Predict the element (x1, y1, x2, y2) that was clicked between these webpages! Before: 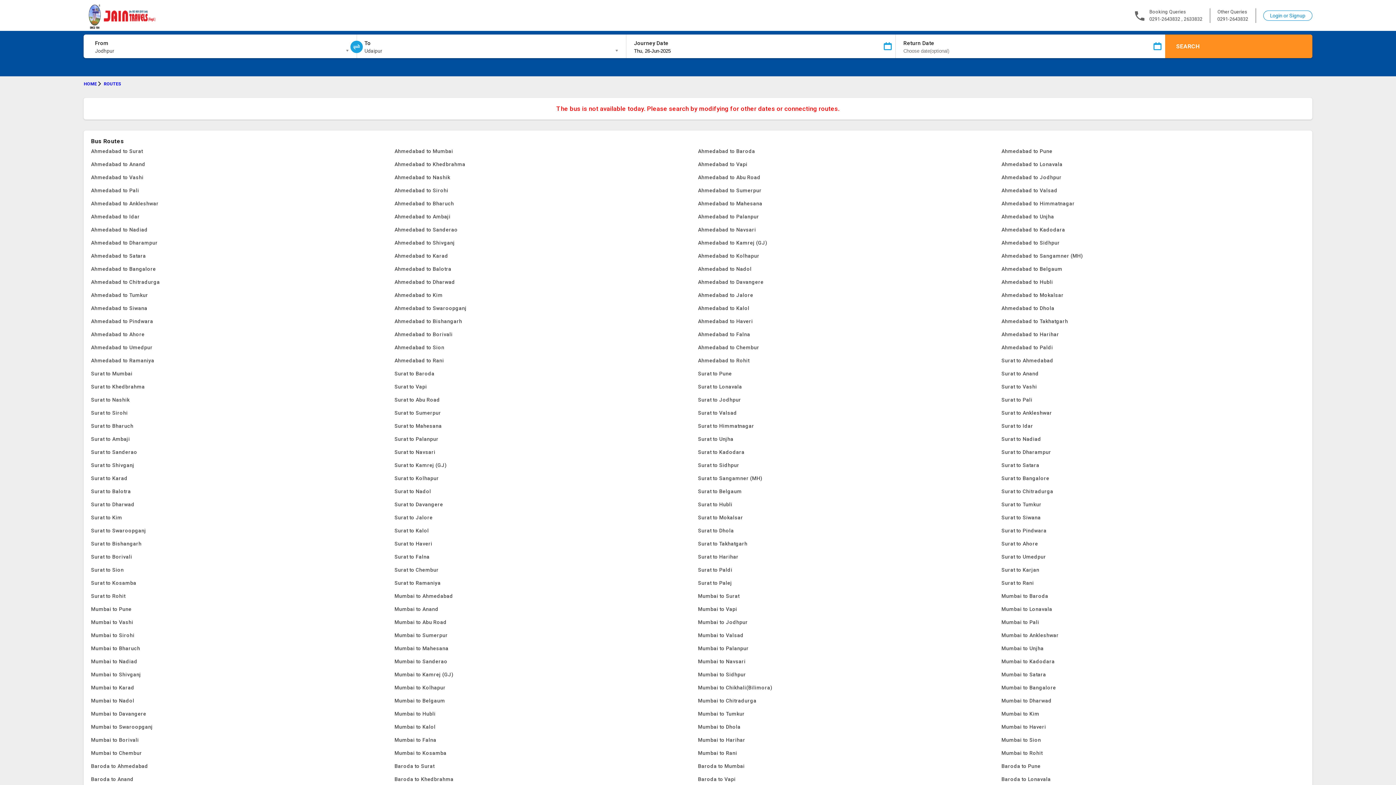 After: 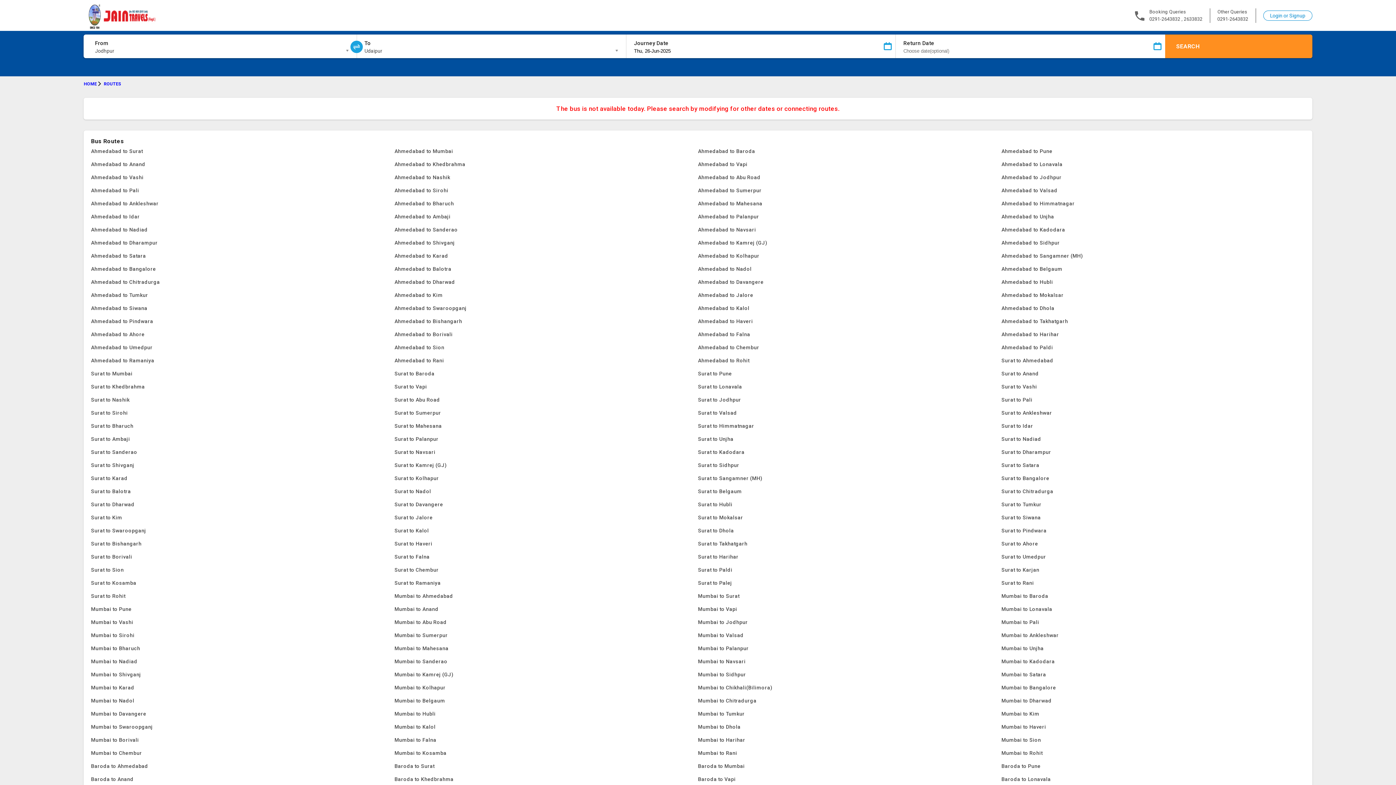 Action: bbox: (1001, 733, 1305, 746) label: Mumbai to Sion